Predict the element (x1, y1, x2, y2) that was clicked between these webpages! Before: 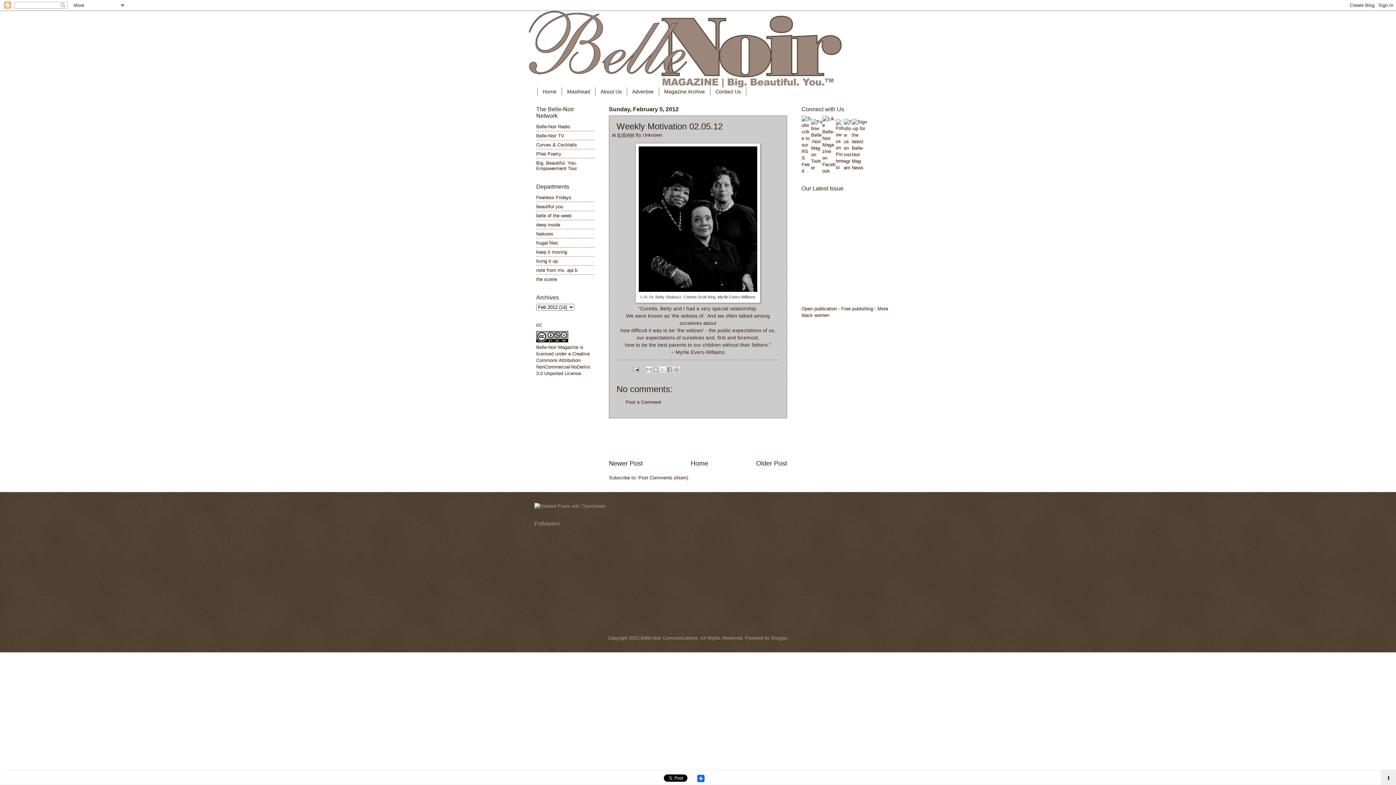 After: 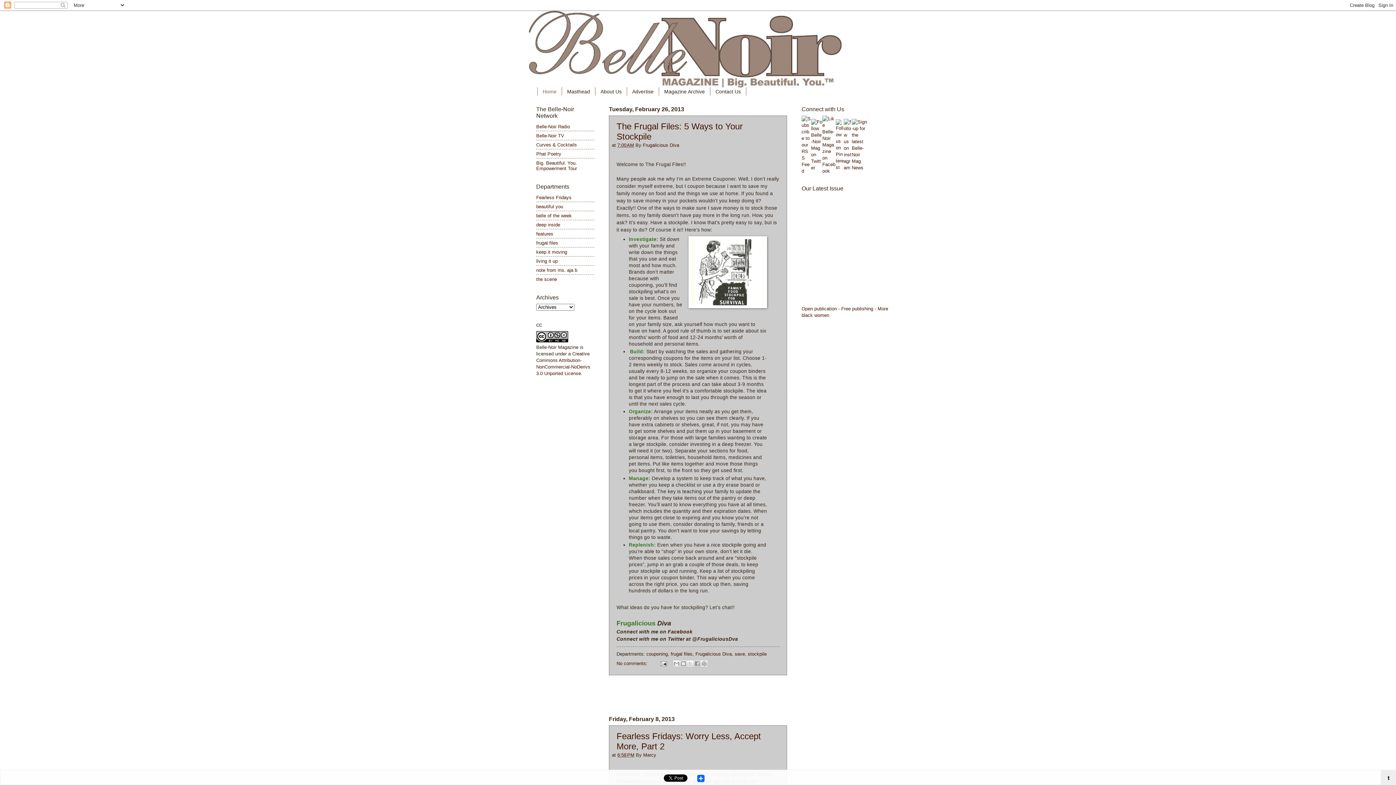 Action: bbox: (529, 10, 867, 87)